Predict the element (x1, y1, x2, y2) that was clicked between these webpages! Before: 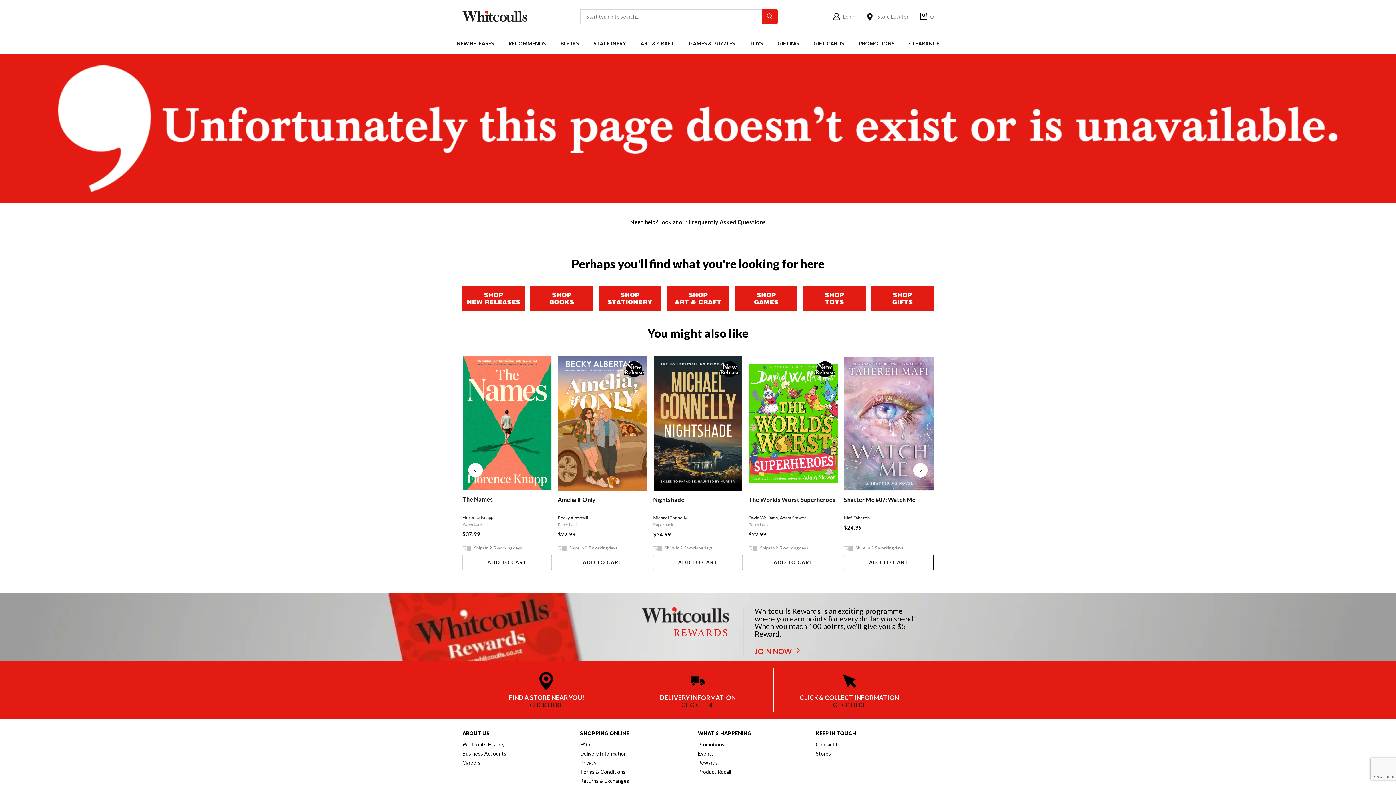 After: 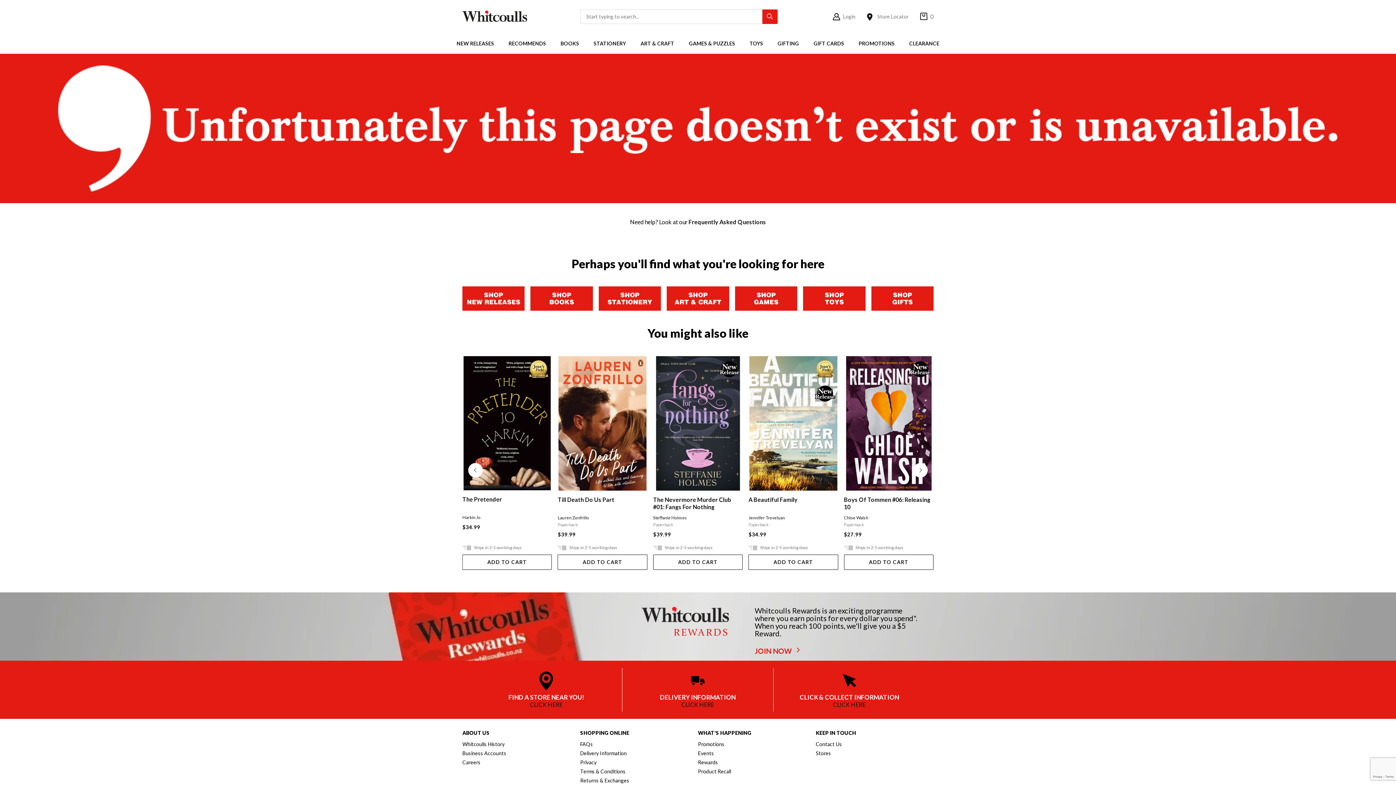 Action: bbox: (762, 9, 777, 24) label: Toggle search